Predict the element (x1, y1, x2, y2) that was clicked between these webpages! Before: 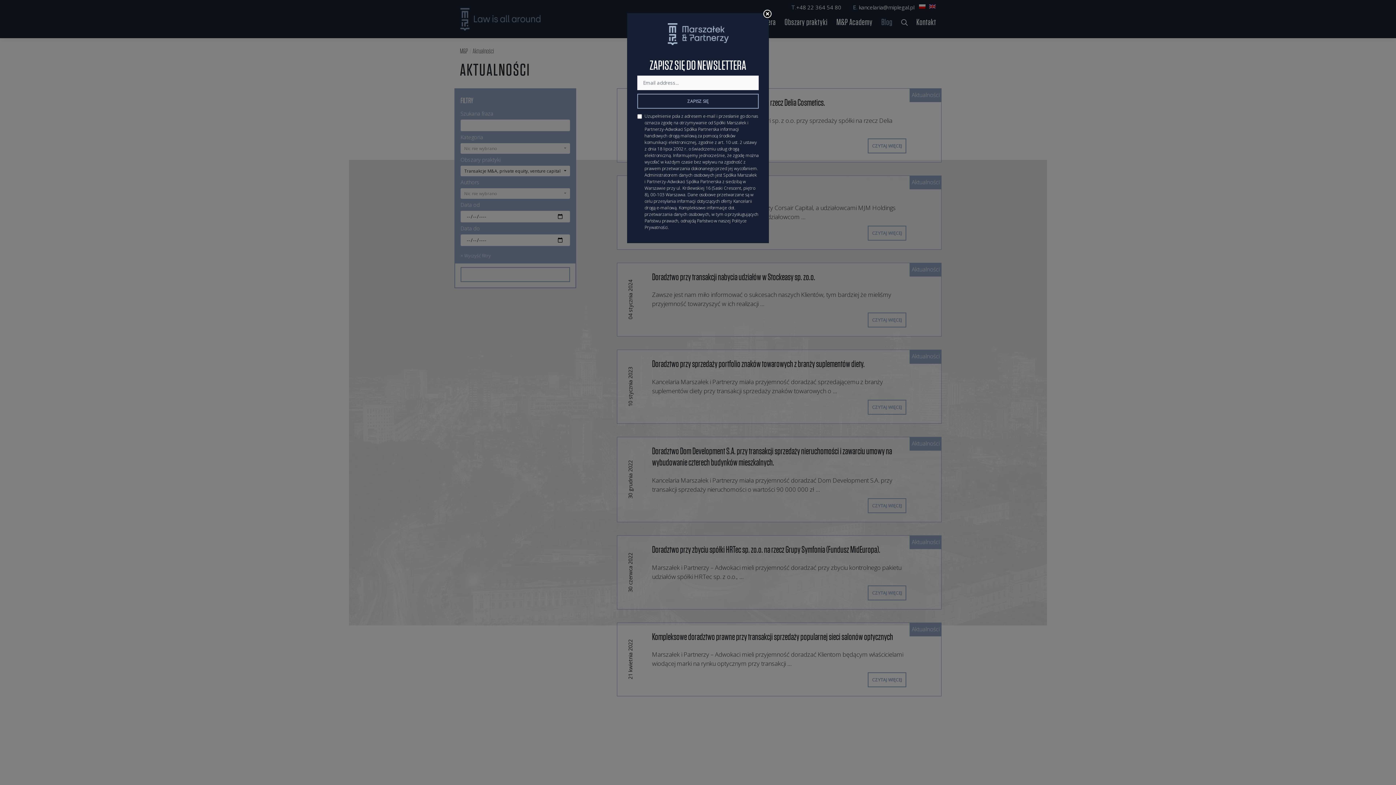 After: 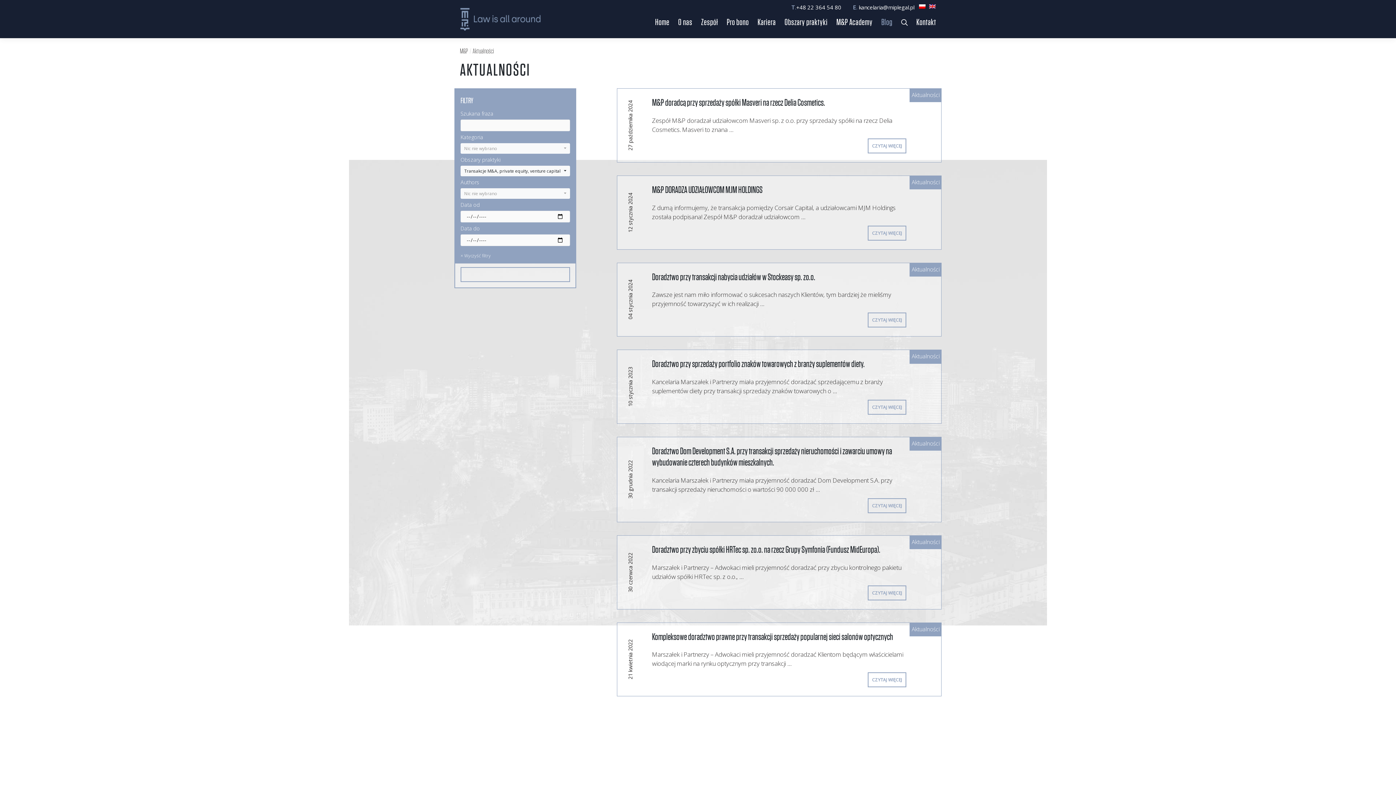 Action: bbox: (762, 9, 773, 20)